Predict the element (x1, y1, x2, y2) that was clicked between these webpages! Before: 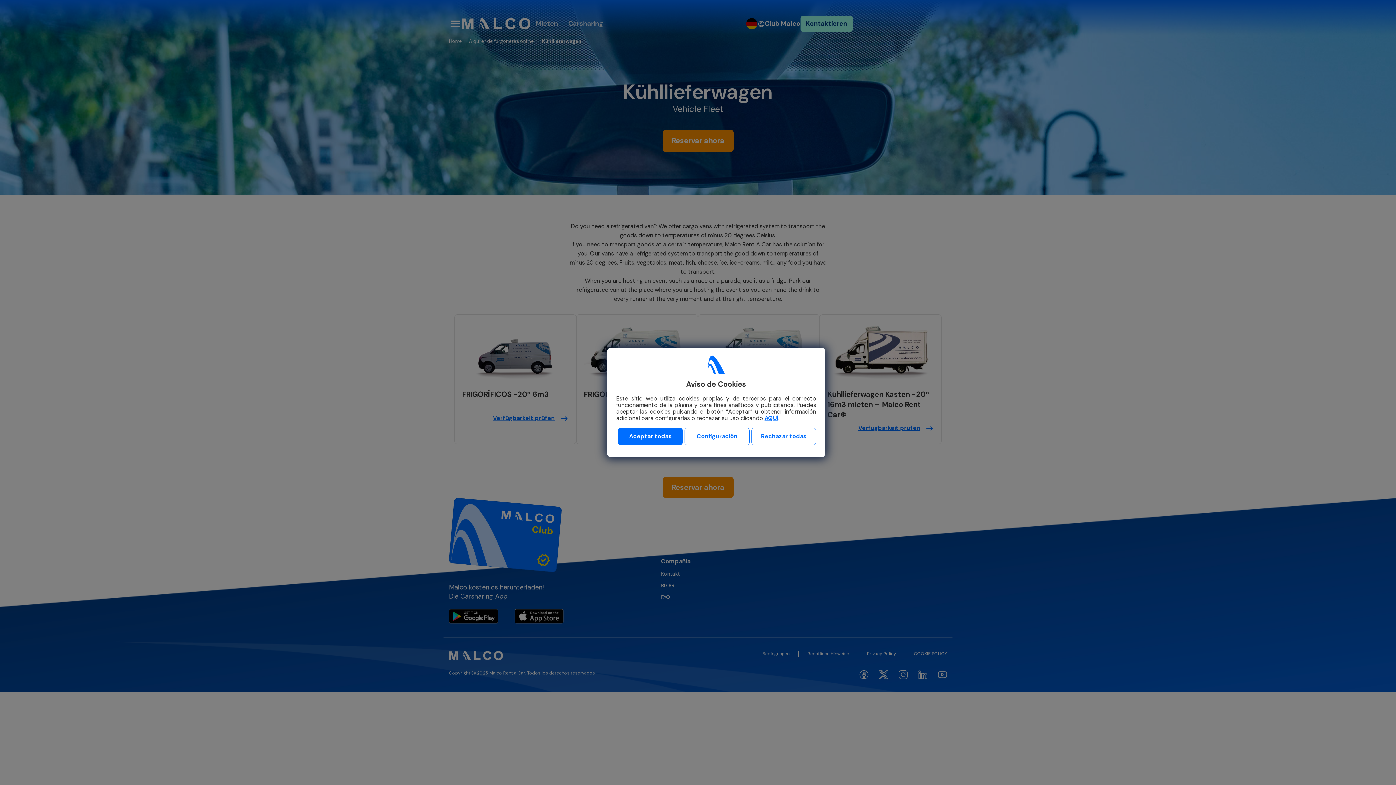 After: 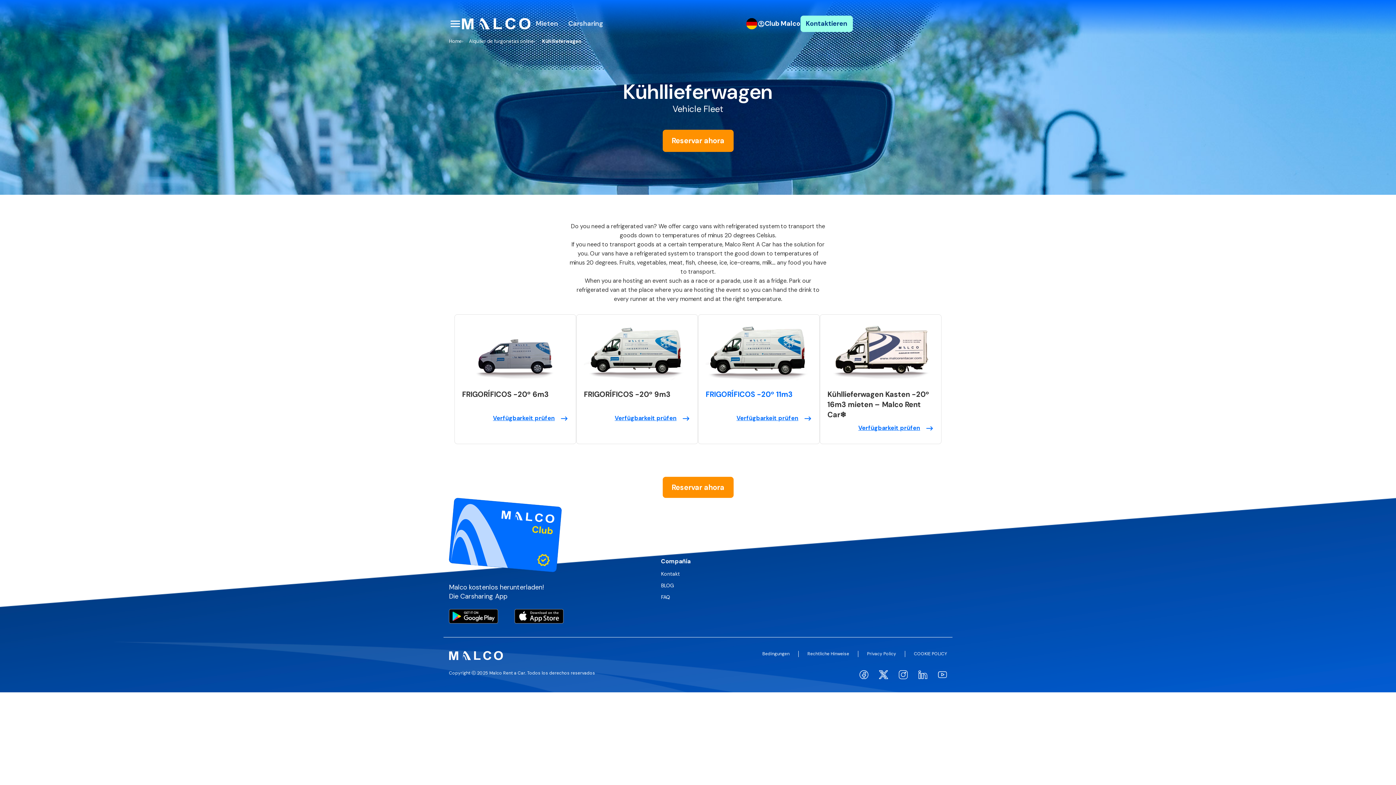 Action: label: Rechazar todas bbox: (751, 427, 816, 445)